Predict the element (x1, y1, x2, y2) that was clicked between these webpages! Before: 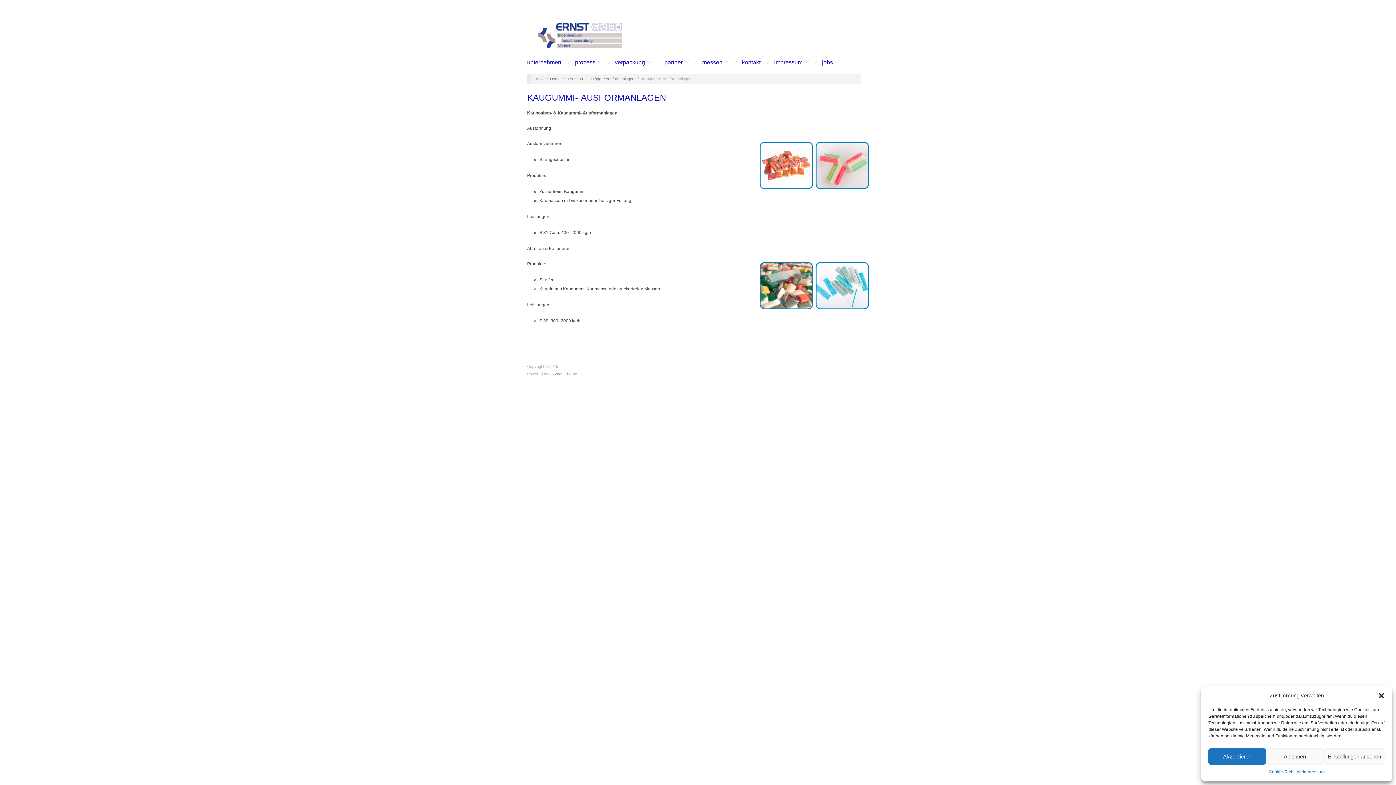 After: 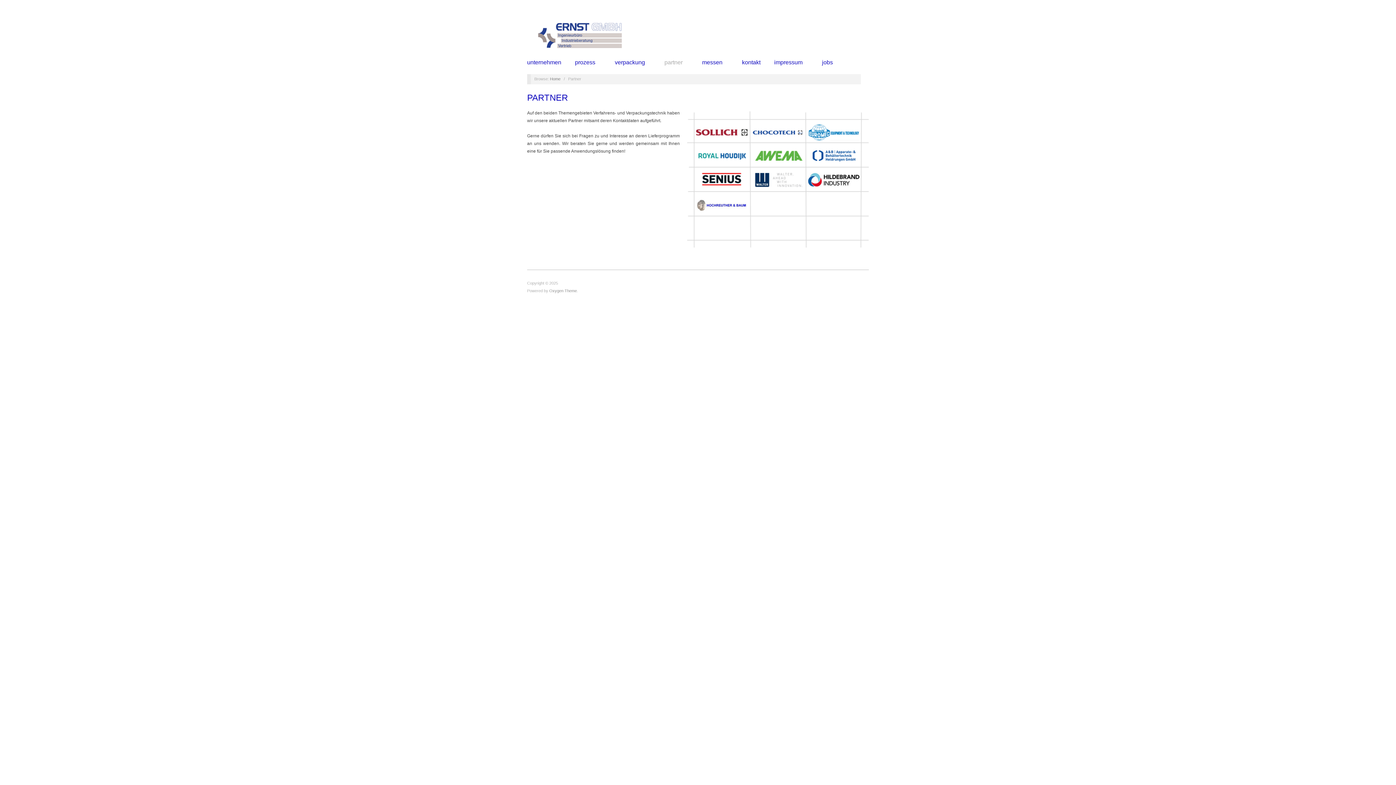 Action: bbox: (664, 59, 688, 65) label: partner